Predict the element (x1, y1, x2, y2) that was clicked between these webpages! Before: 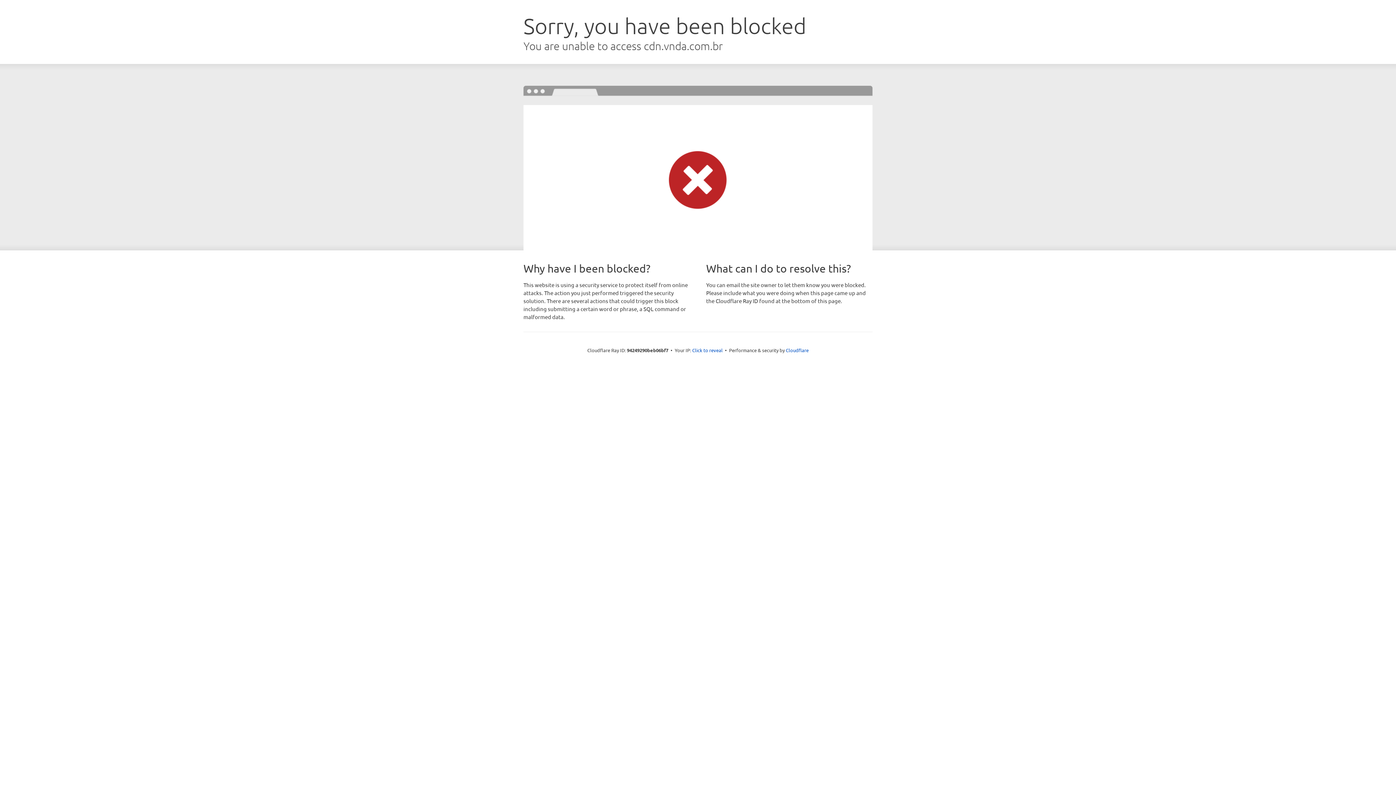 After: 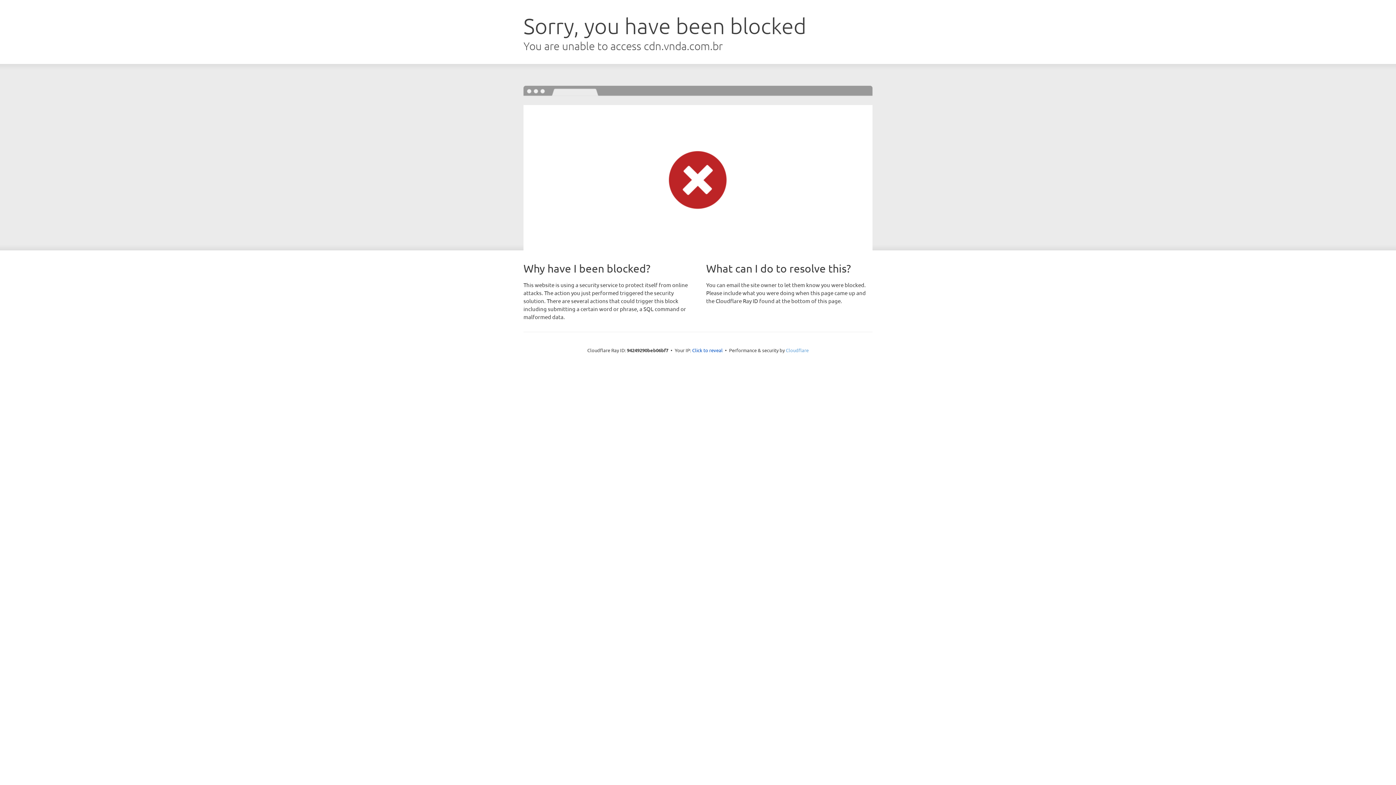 Action: bbox: (786, 347, 808, 353) label: Cloudflare